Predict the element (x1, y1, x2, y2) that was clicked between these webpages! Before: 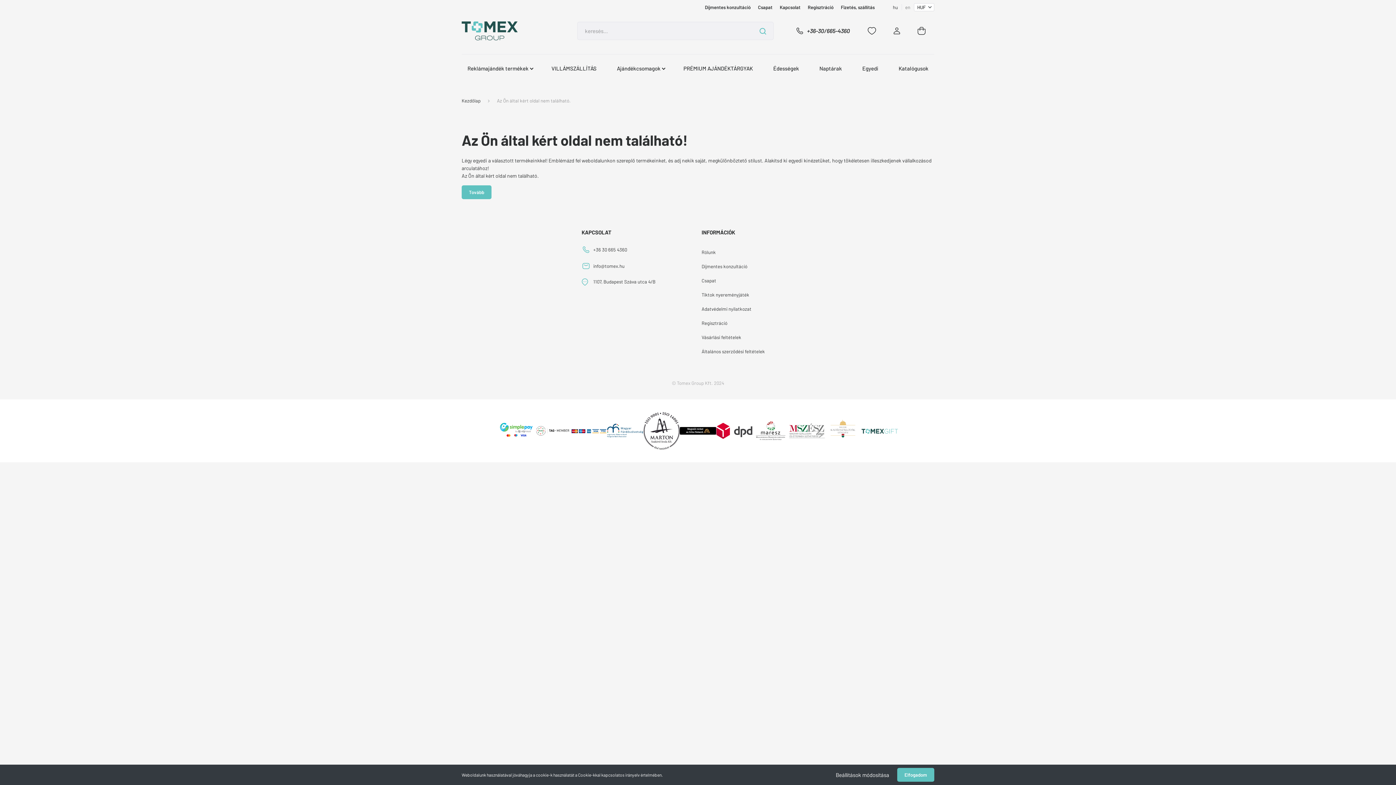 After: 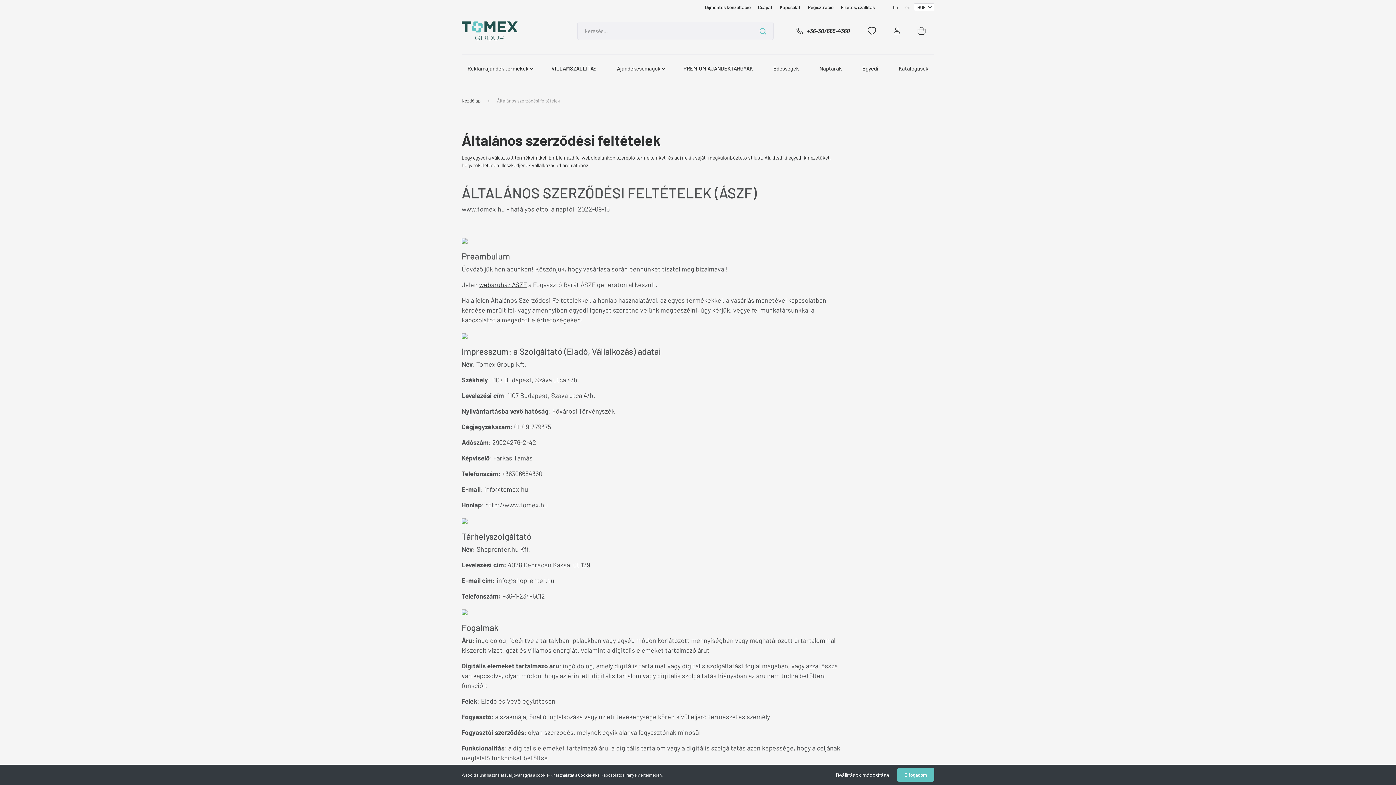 Action: bbox: (701, 344, 814, 358) label: Általános szerződési feltételek